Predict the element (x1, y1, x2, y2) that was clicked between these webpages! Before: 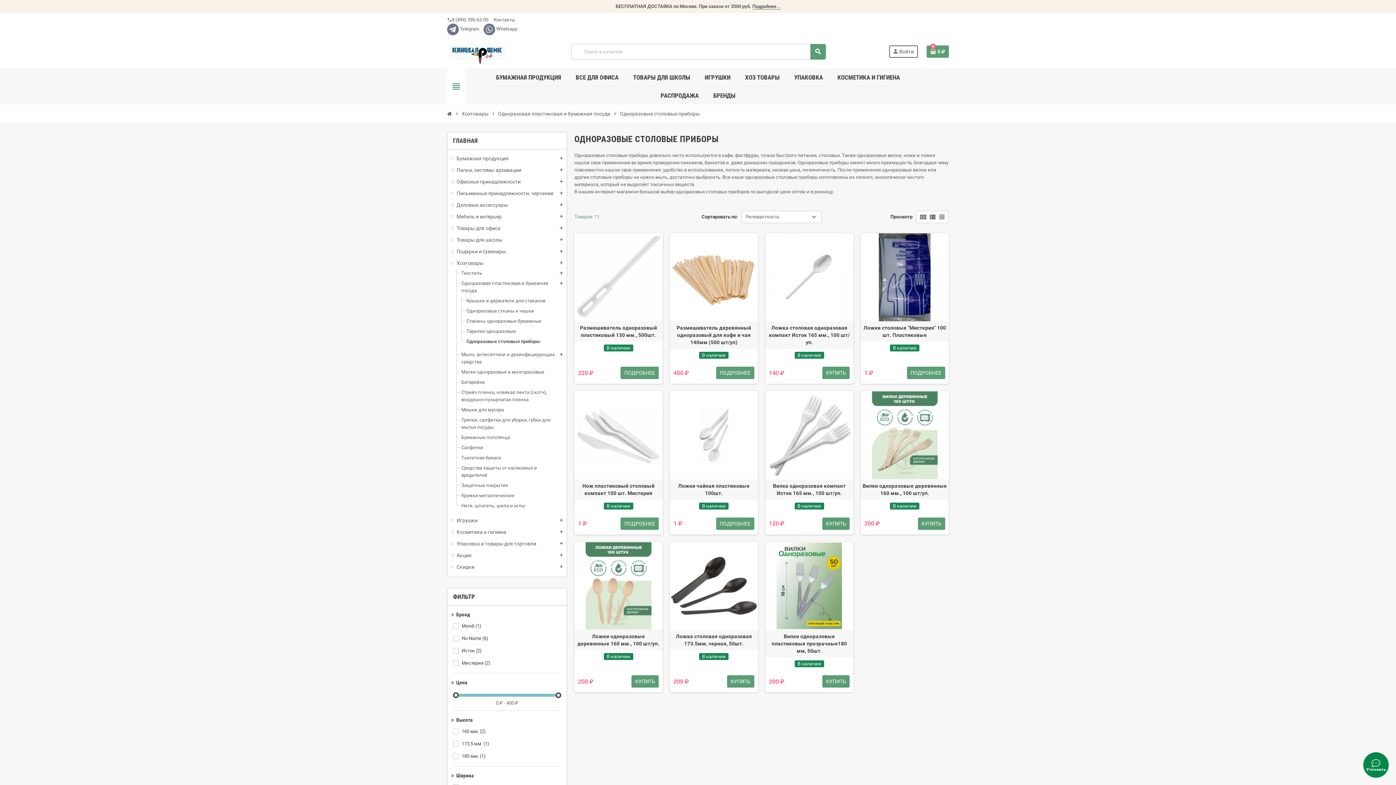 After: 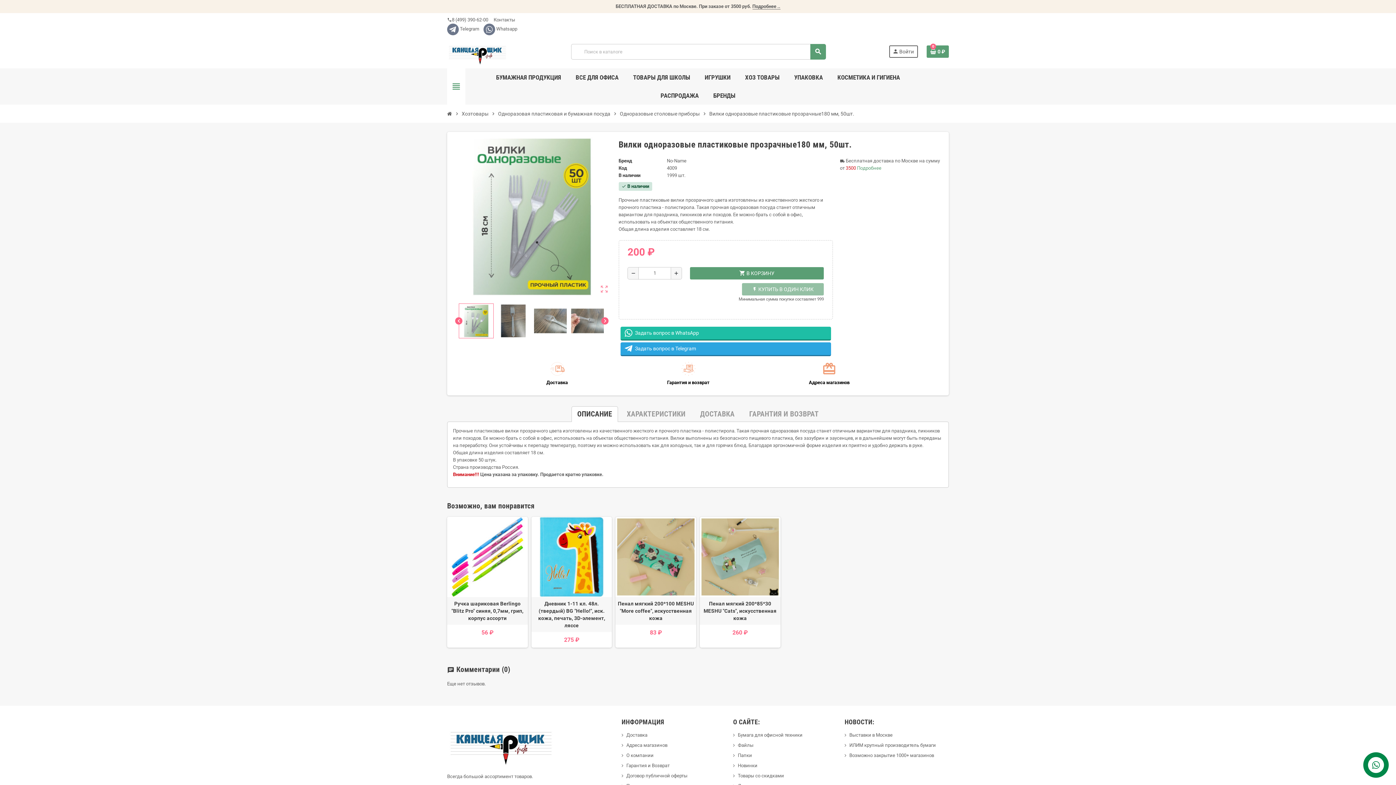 Action: bbox: (767, 633, 851, 655) label: Вилки одноразовые пластиковые прозрачные180 мм, 50шт.